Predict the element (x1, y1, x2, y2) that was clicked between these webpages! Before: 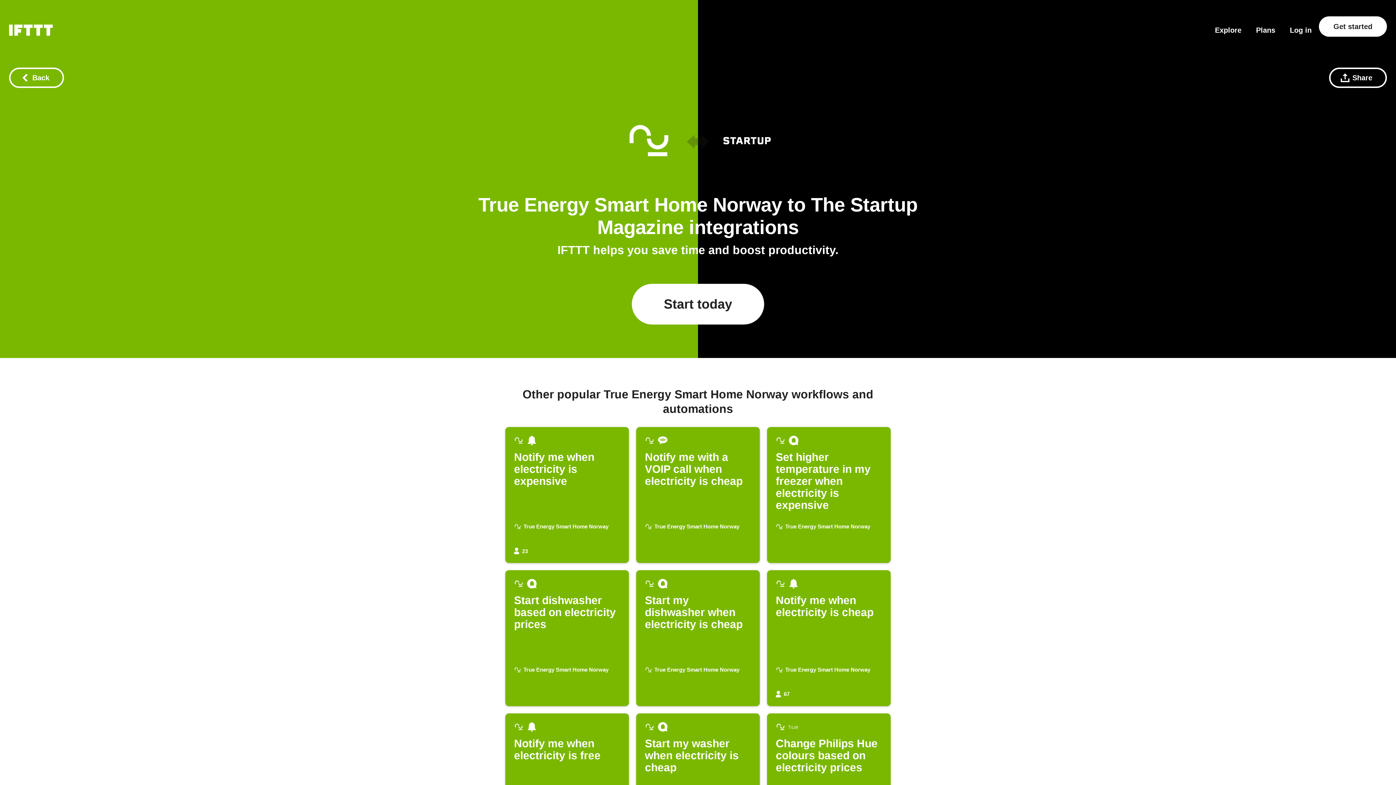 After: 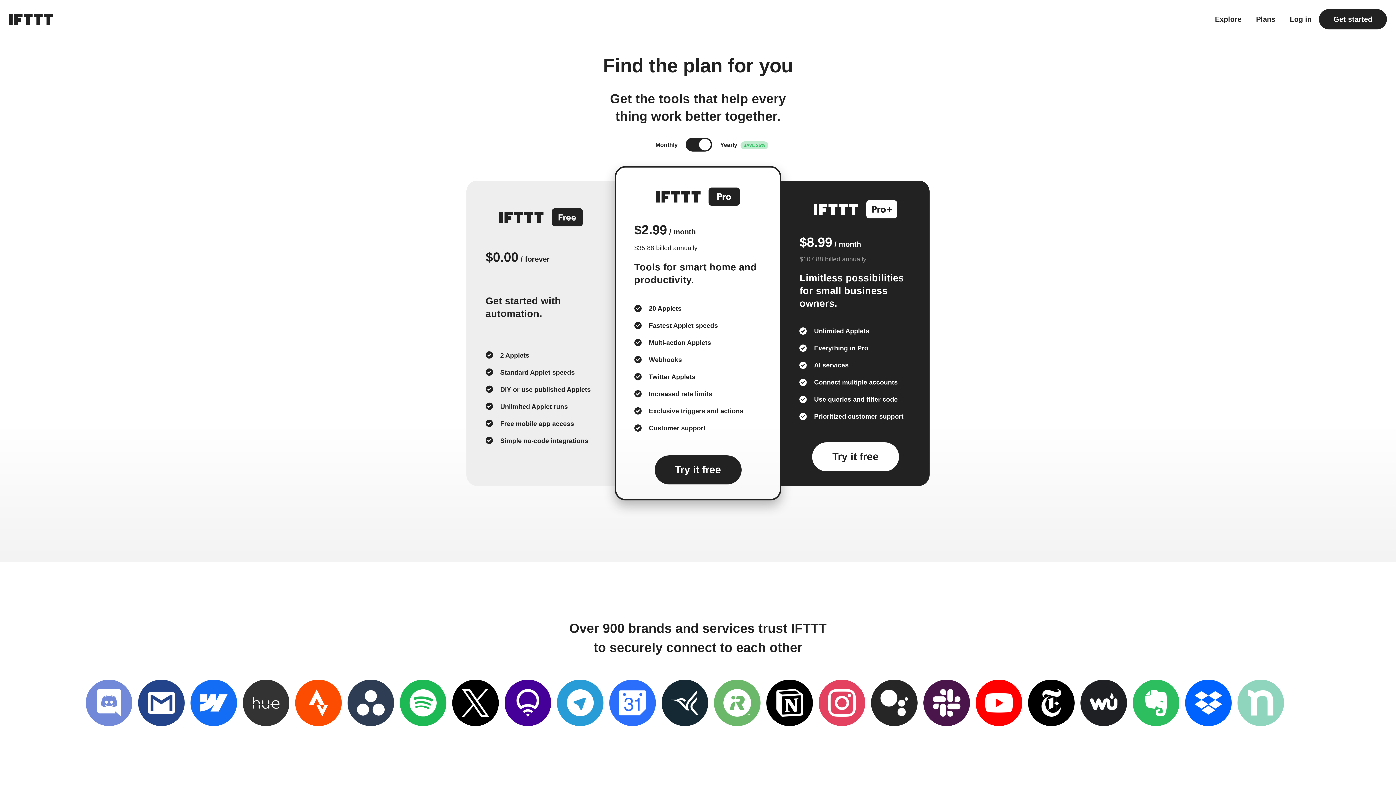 Action: bbox: (1256, 26, 1275, 33) label: Plans